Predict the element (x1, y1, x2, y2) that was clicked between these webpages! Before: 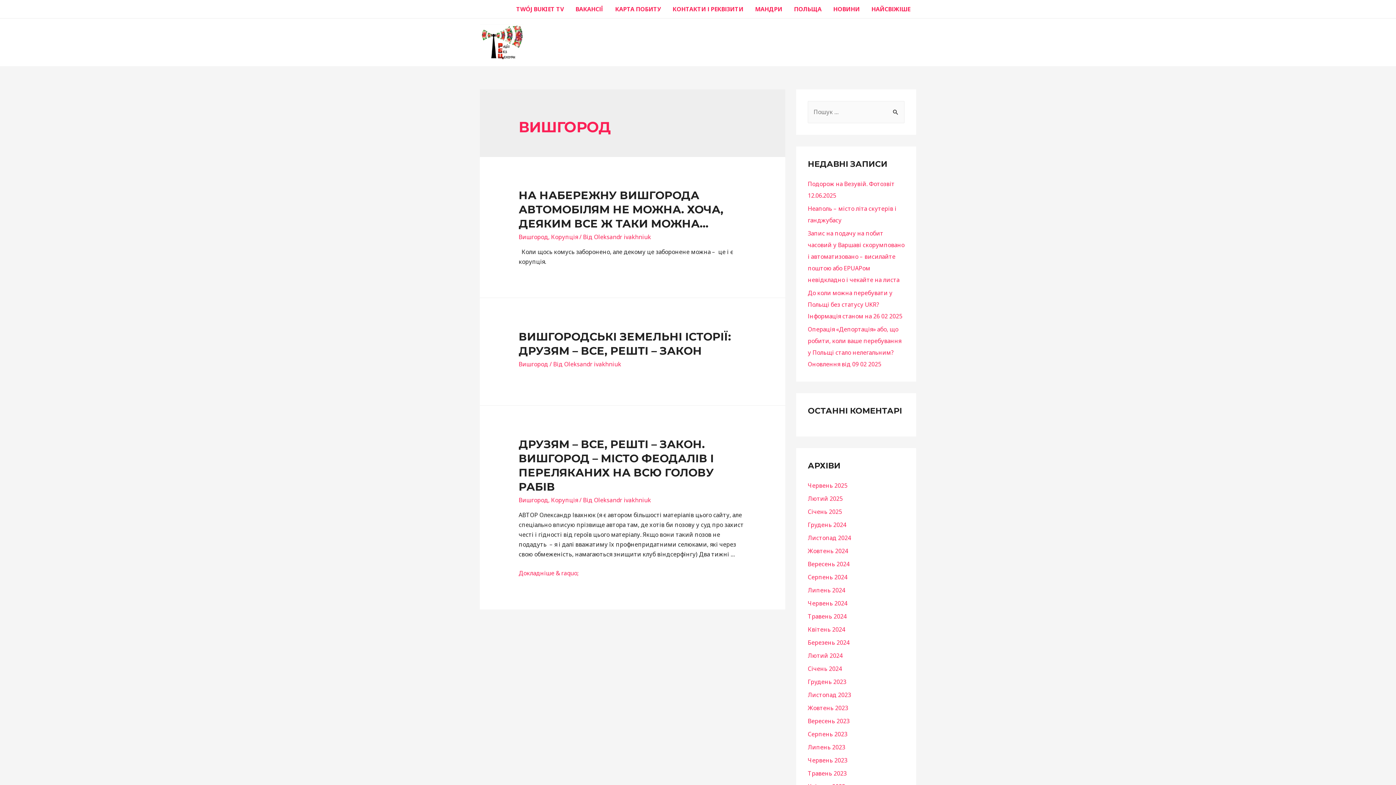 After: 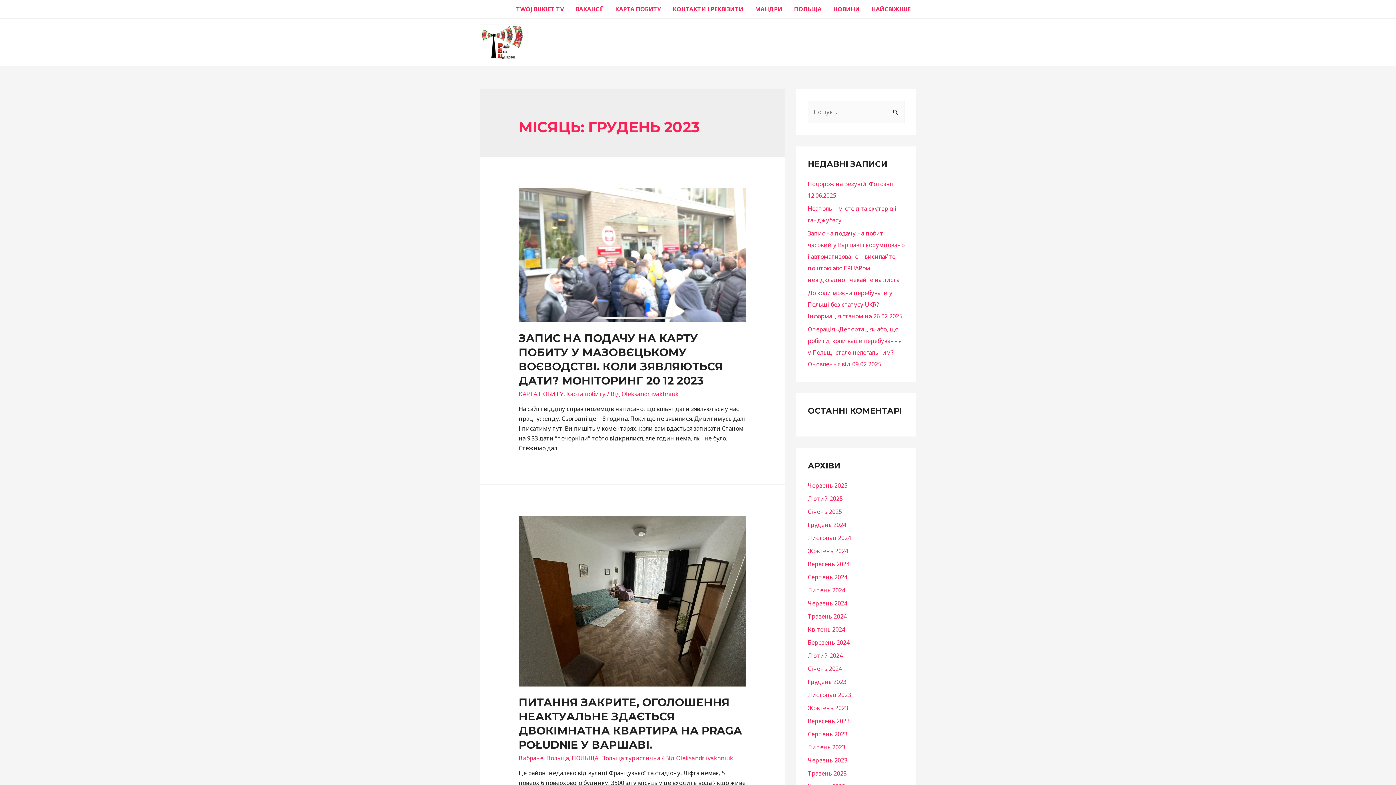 Action: label: Грудень 2023 bbox: (808, 678, 846, 686)